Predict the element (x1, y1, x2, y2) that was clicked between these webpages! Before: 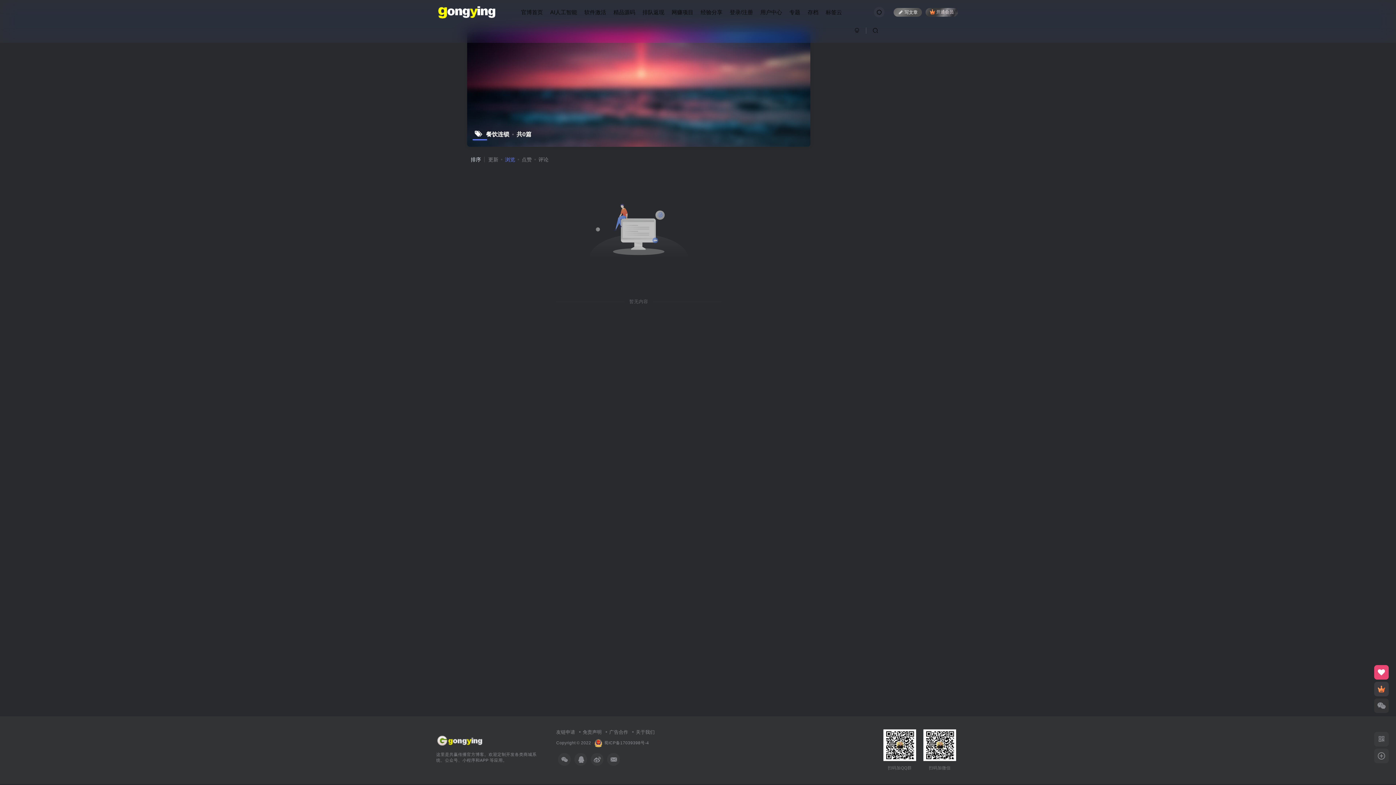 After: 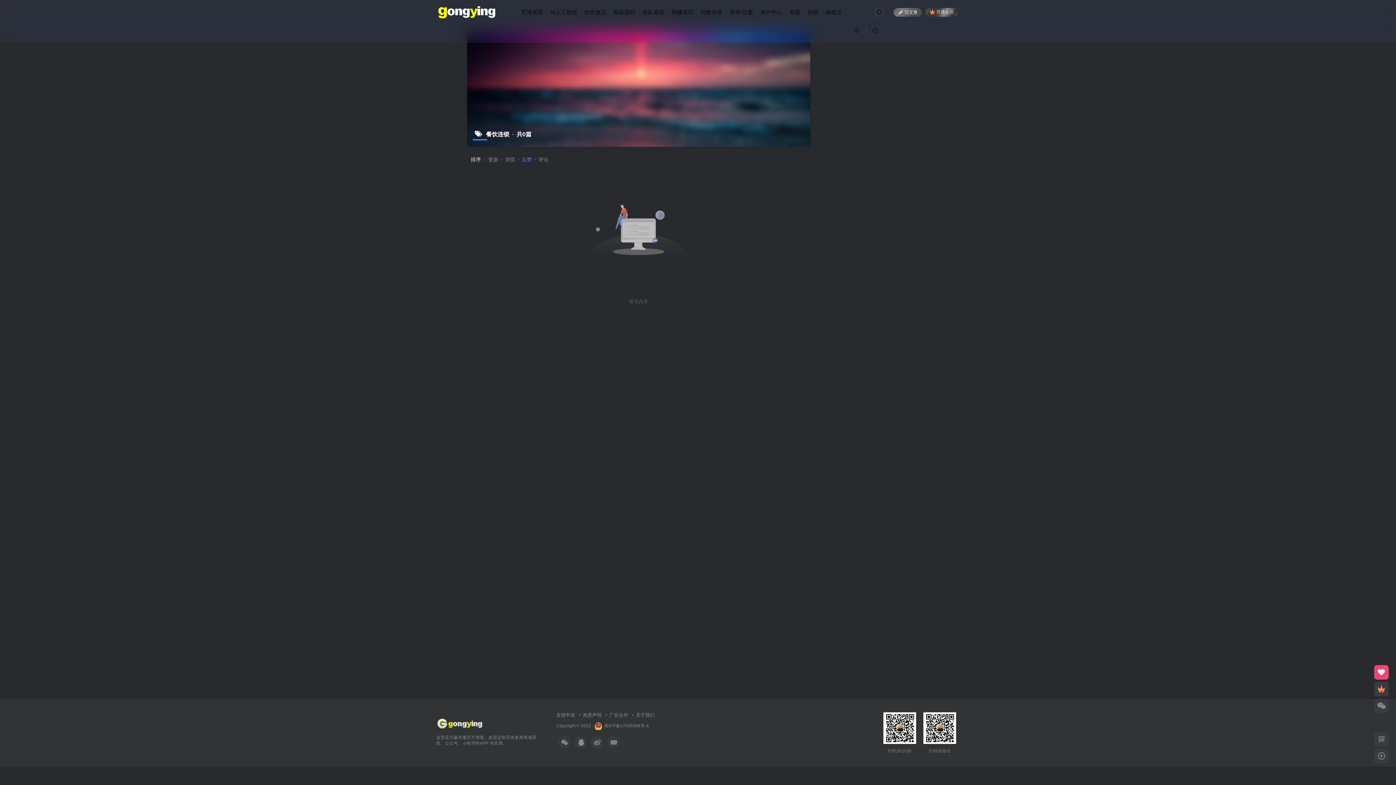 Action: bbox: (515, 156, 532, 162) label: 点赞